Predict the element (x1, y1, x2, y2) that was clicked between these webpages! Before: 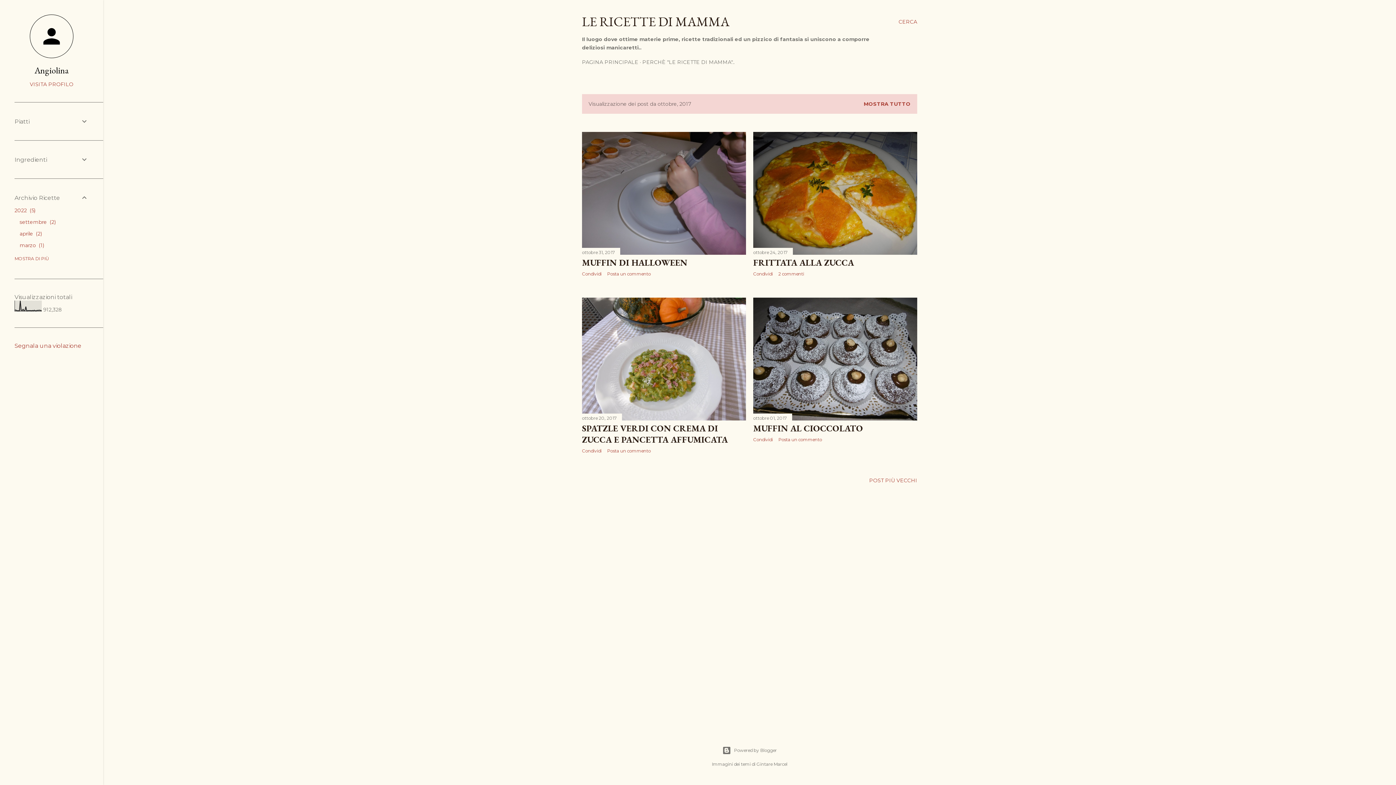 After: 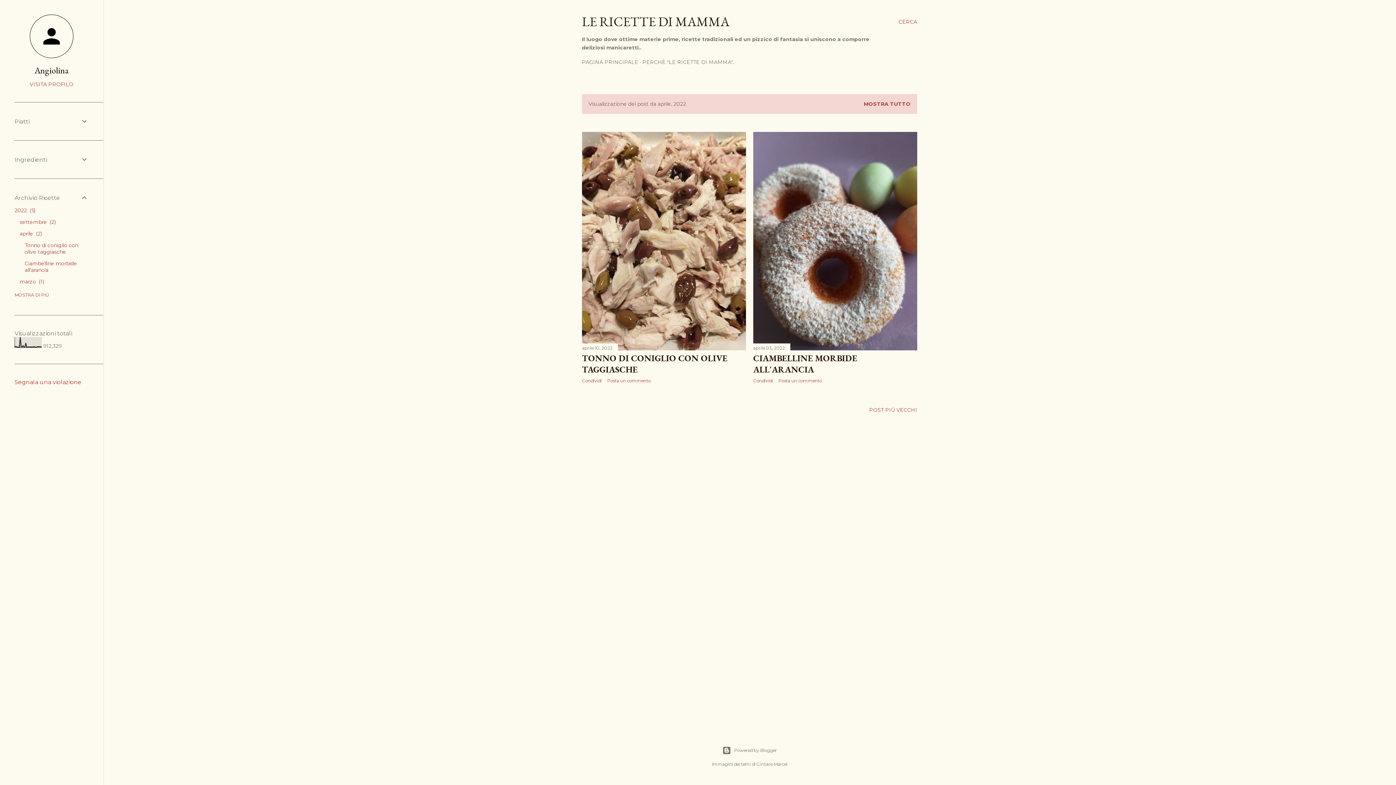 Action: label: aprile 2 bbox: (19, 230, 42, 237)